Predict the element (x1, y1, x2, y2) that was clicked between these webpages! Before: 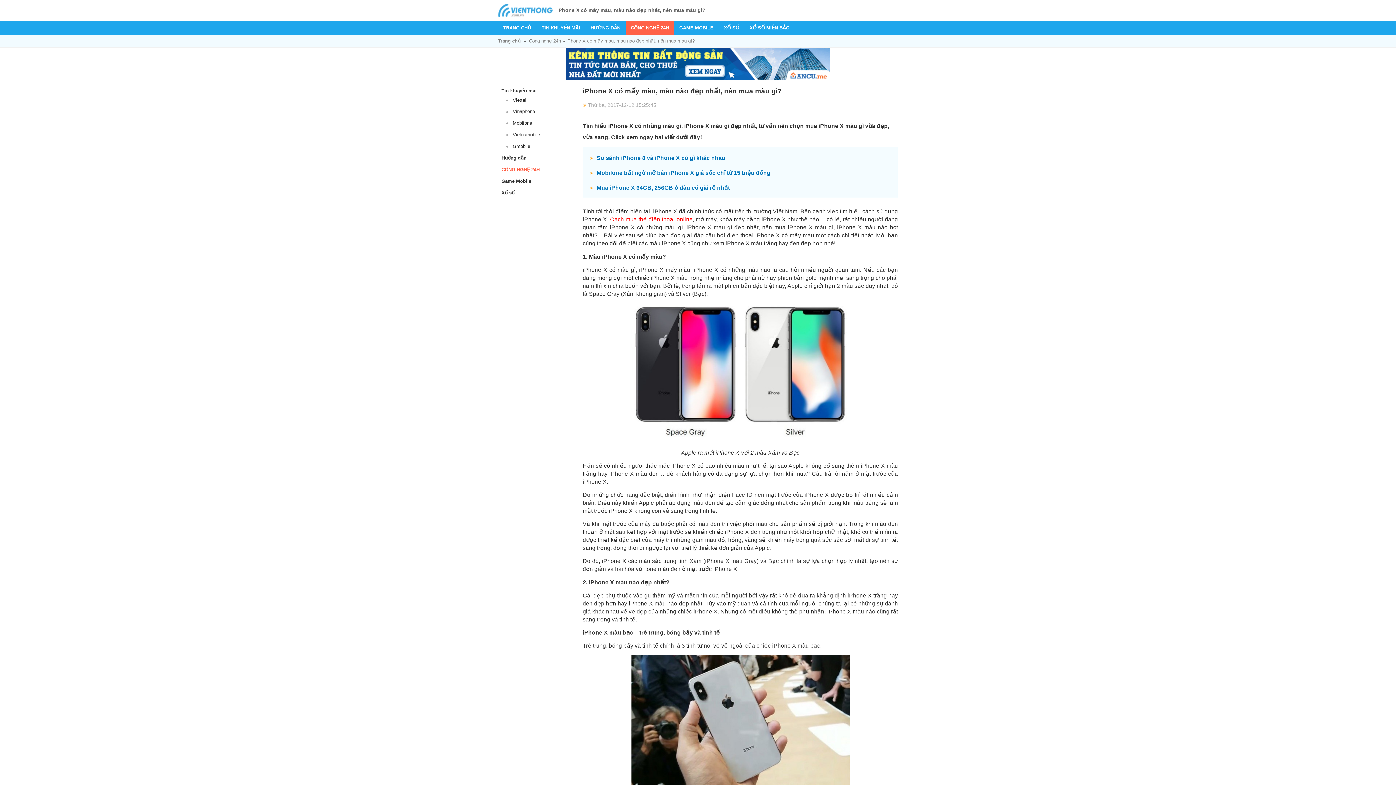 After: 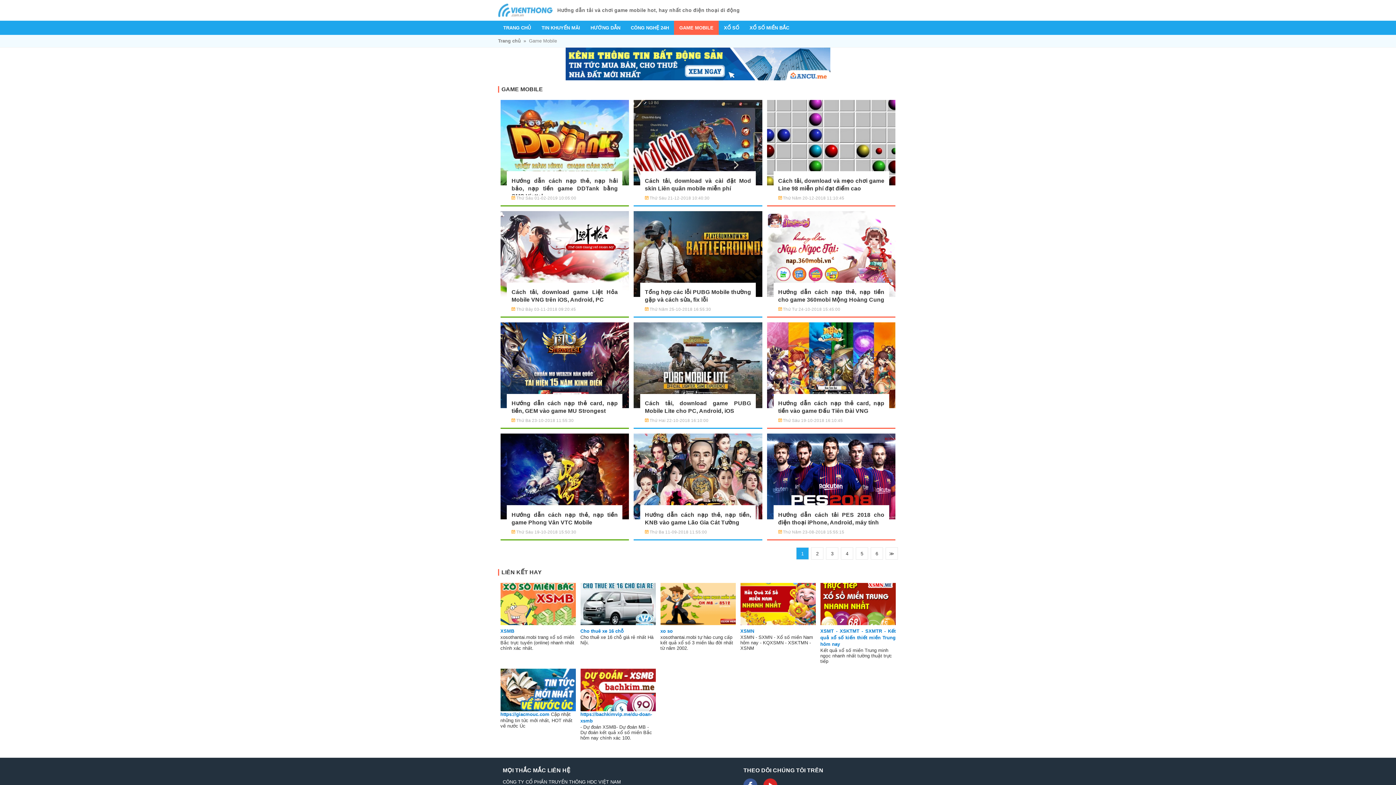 Action: bbox: (498, 176, 578, 185) label: Game Mobile